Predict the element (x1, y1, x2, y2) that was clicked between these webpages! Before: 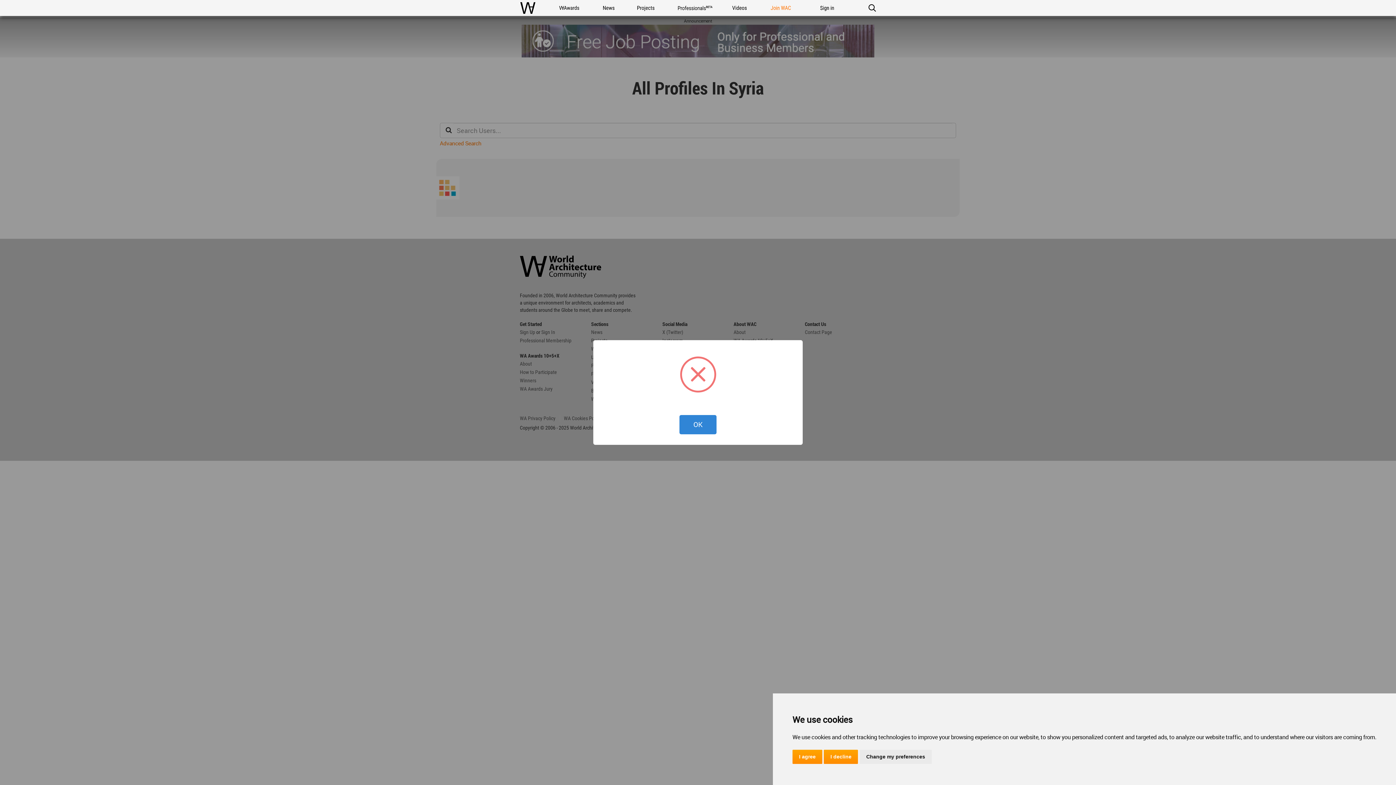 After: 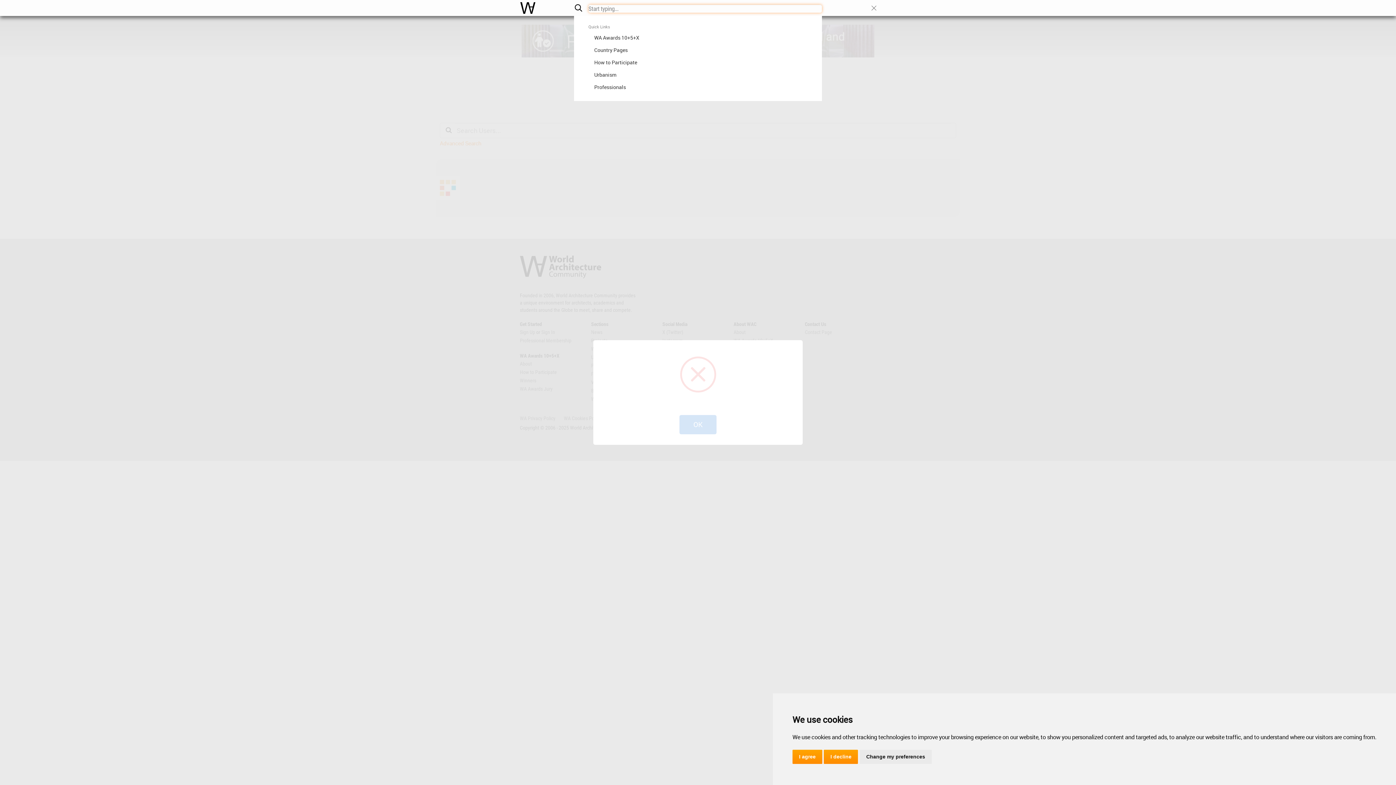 Action: label: Search worldarchitecture.org bbox: (864, 0, 880, 16)